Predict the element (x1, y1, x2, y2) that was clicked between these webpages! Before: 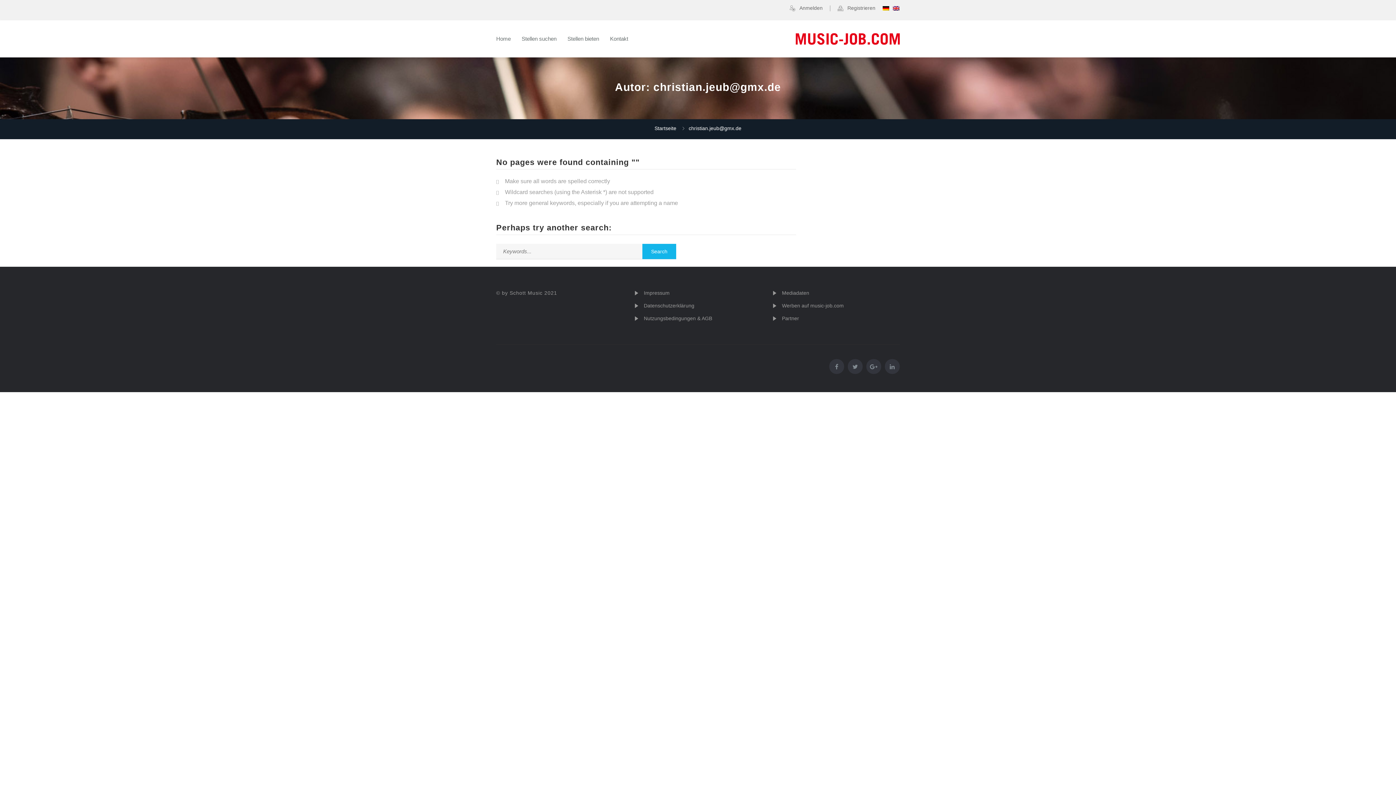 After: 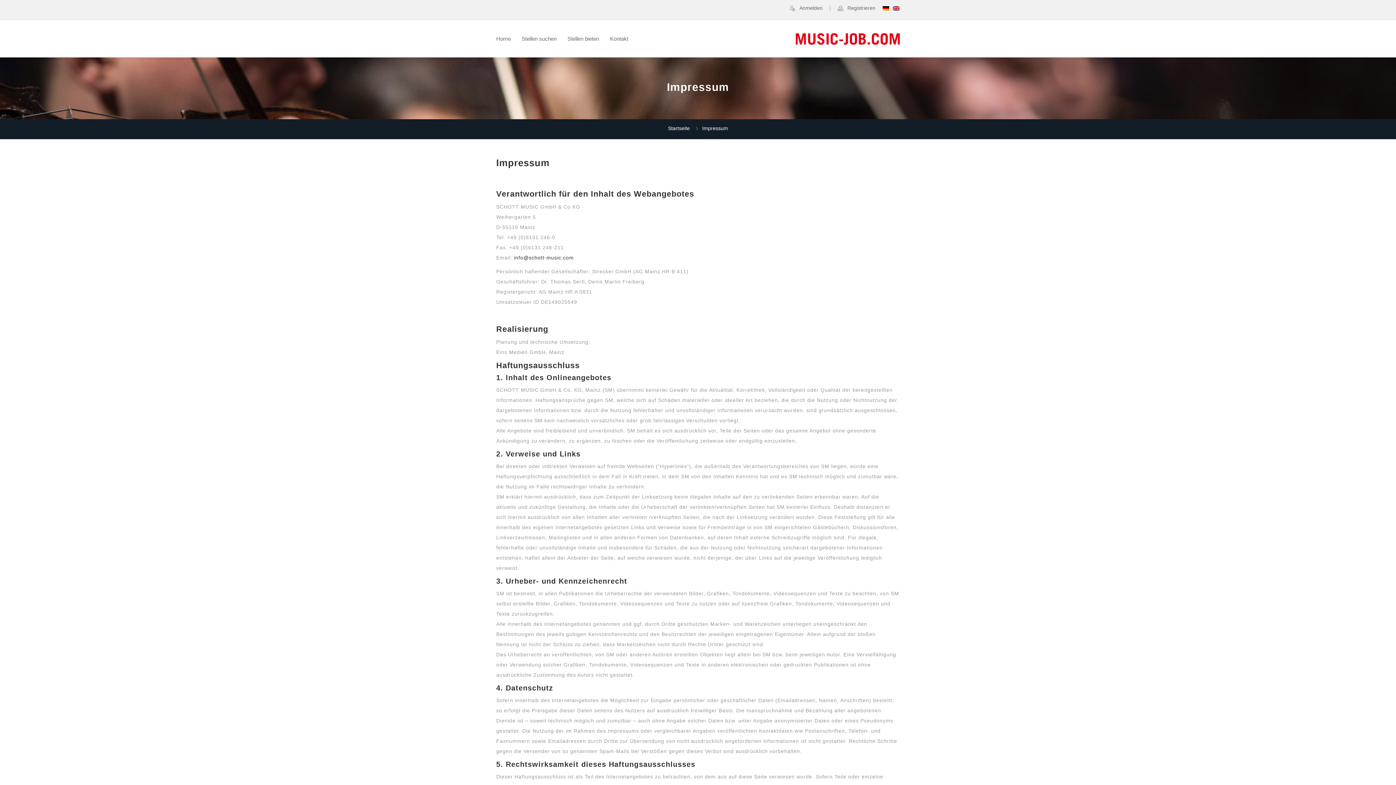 Action: label: Impressum bbox: (634, 288, 761, 298)